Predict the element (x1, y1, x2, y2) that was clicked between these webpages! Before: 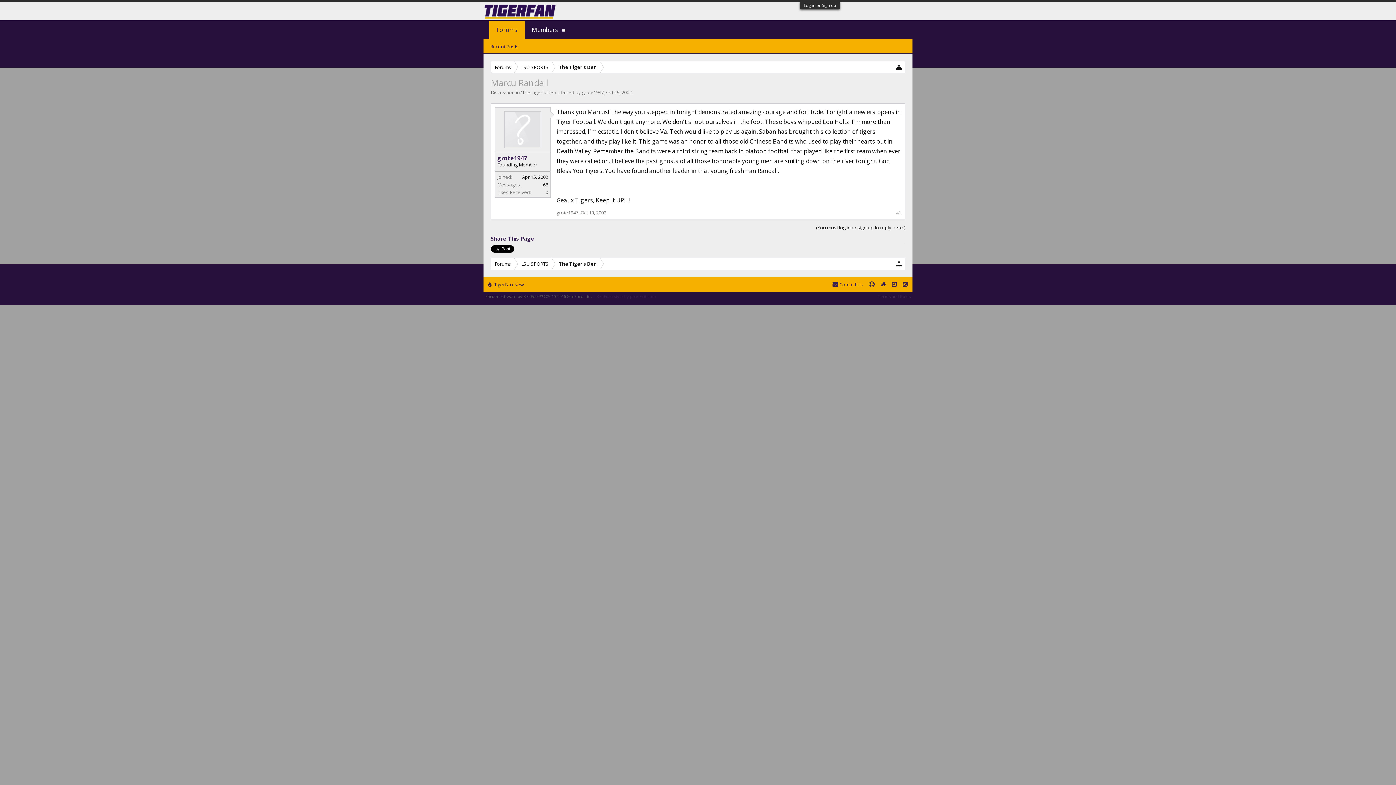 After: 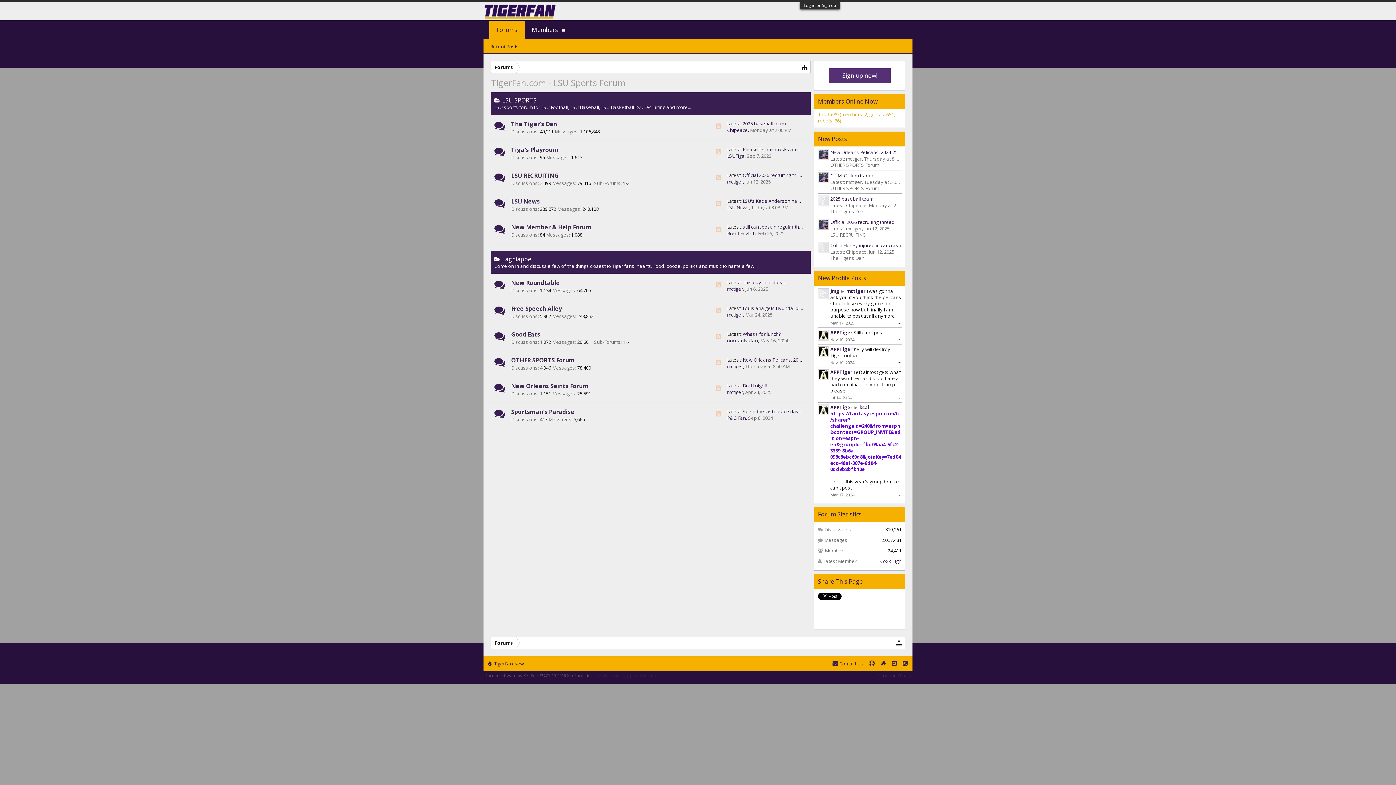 Action: bbox: (491, 61, 514, 73) label: Forums